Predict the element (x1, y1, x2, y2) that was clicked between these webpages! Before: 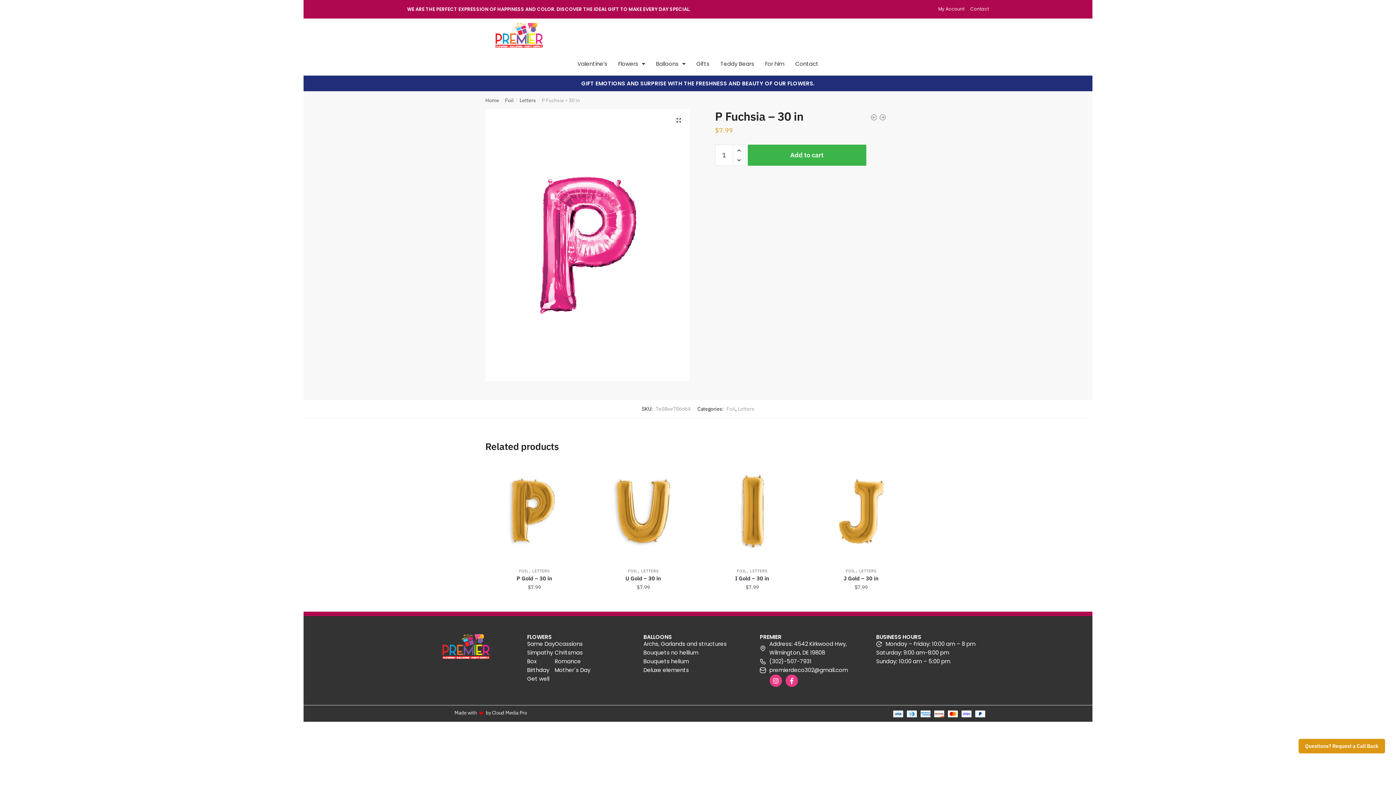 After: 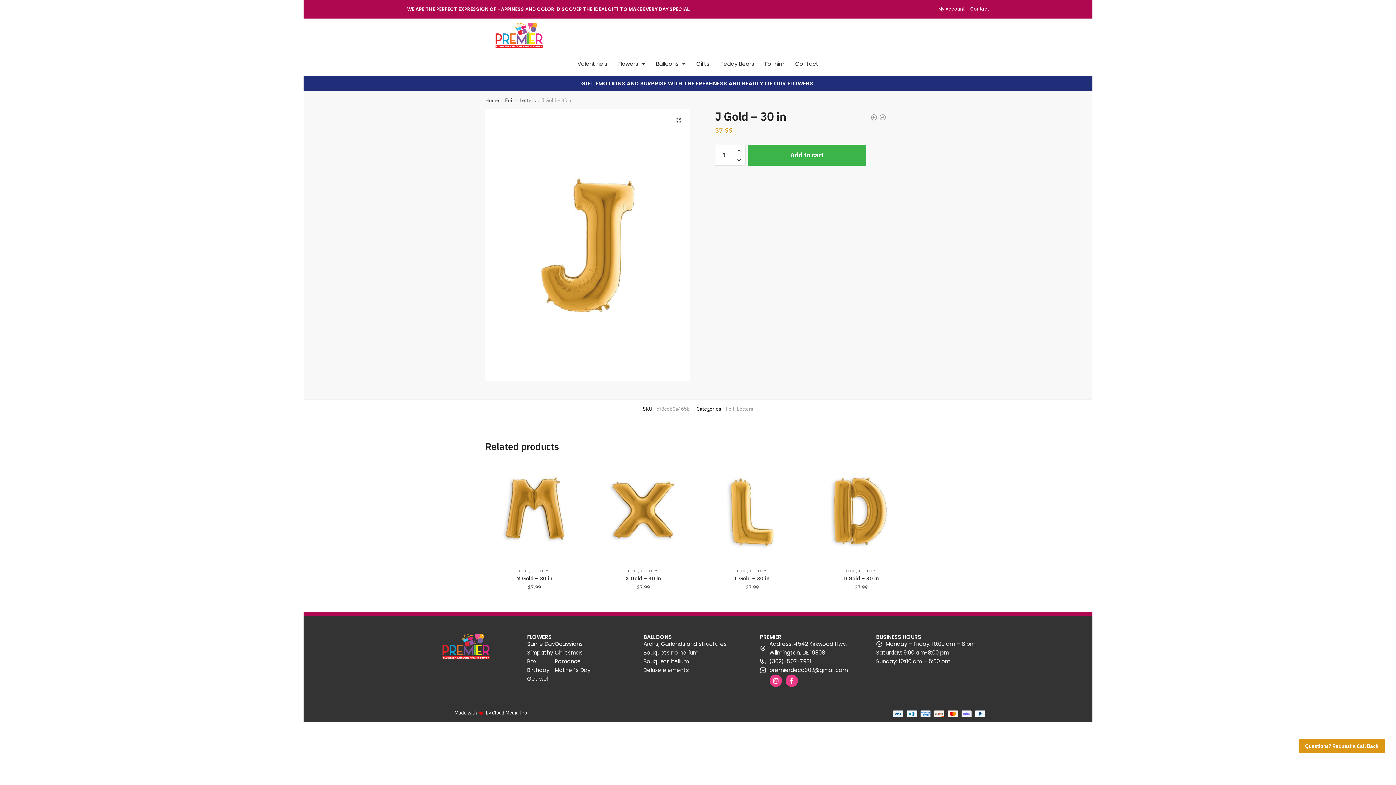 Action: bbox: (812, 462, 910, 560) label: J Gold – 30 in